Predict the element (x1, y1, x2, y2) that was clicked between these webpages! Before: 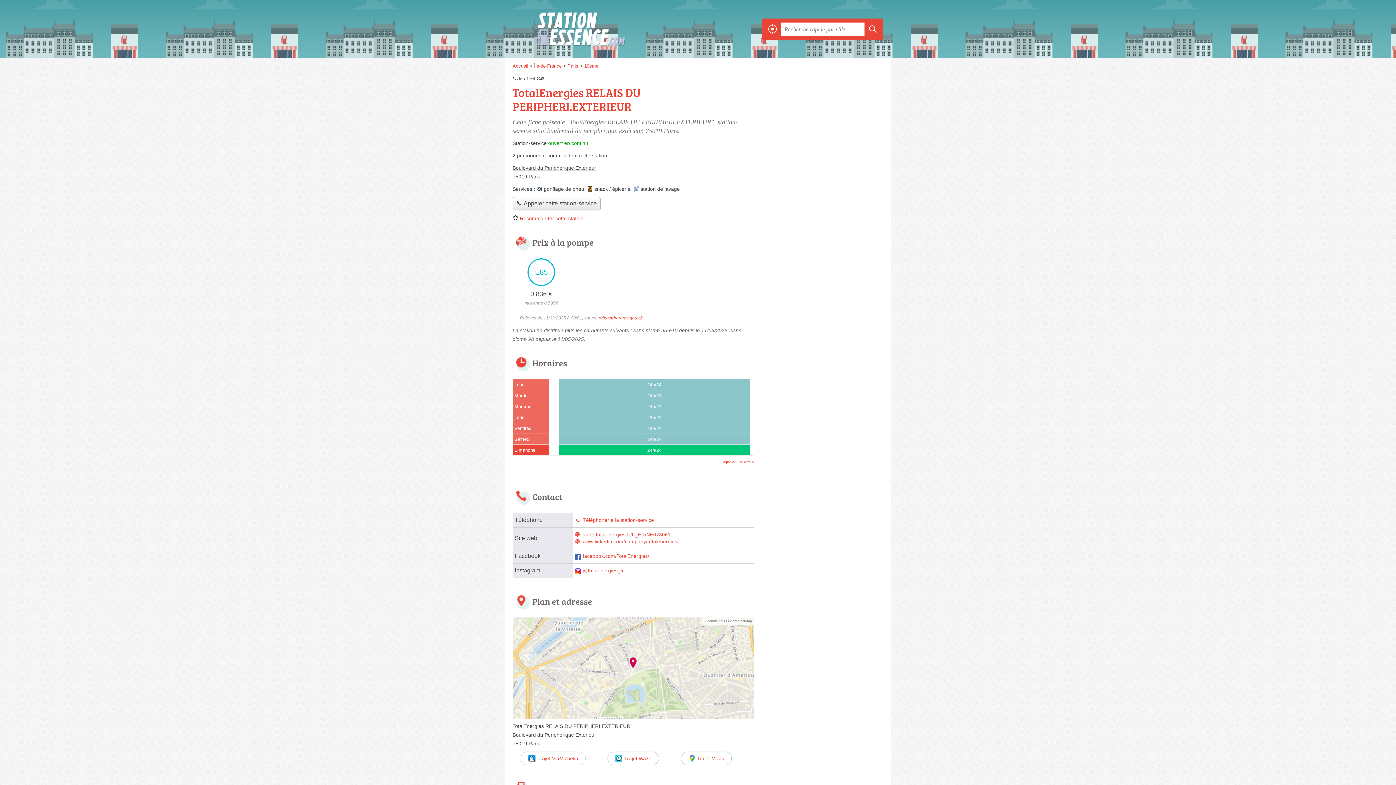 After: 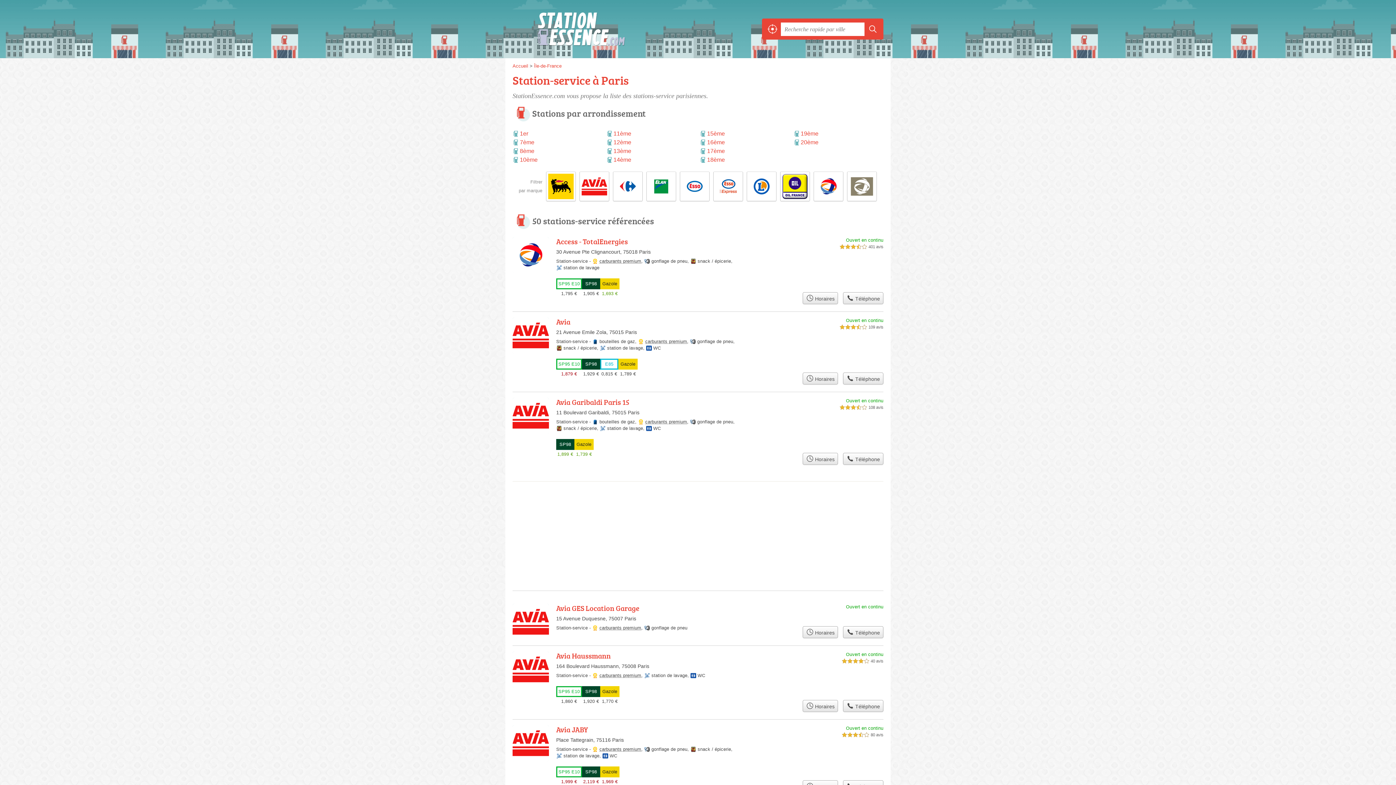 Action: label: Paris bbox: (567, 63, 578, 68)